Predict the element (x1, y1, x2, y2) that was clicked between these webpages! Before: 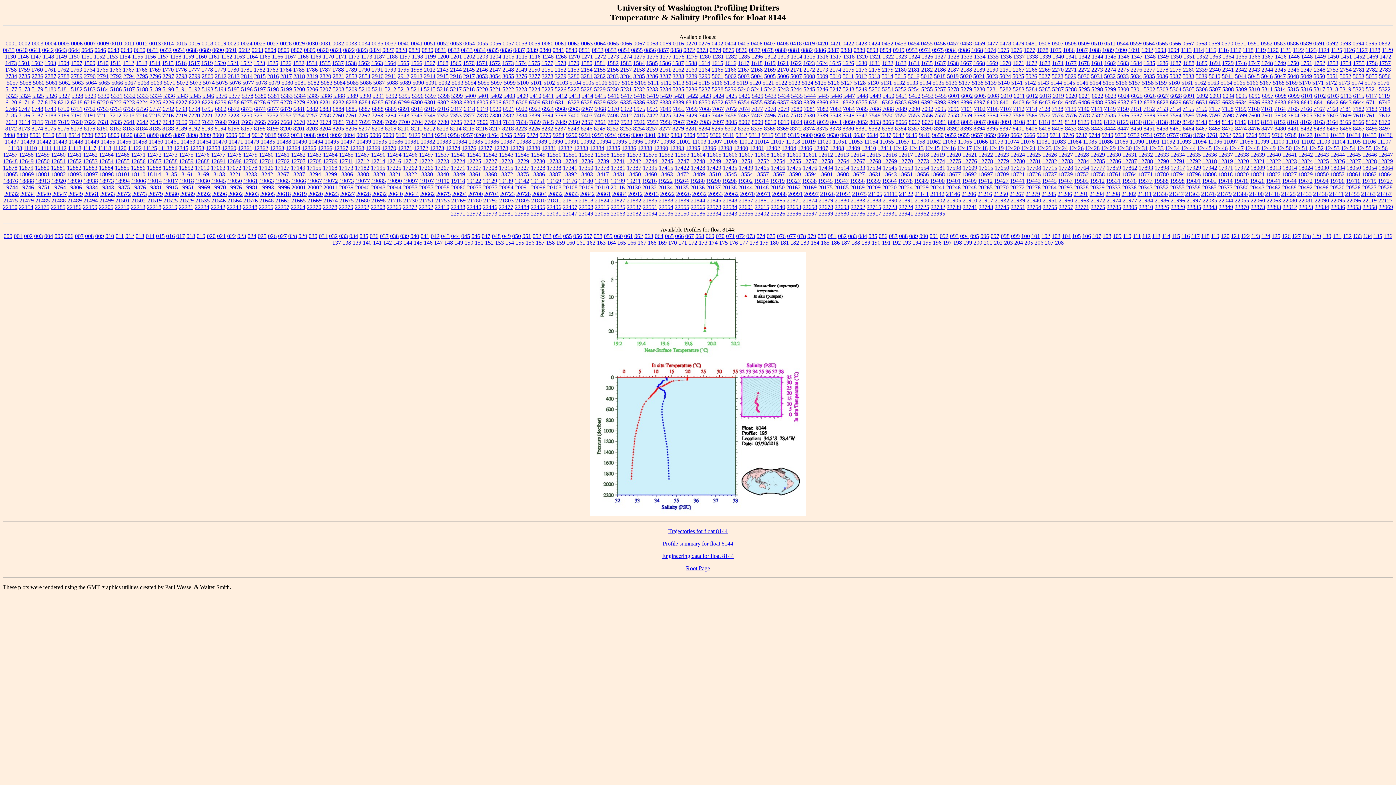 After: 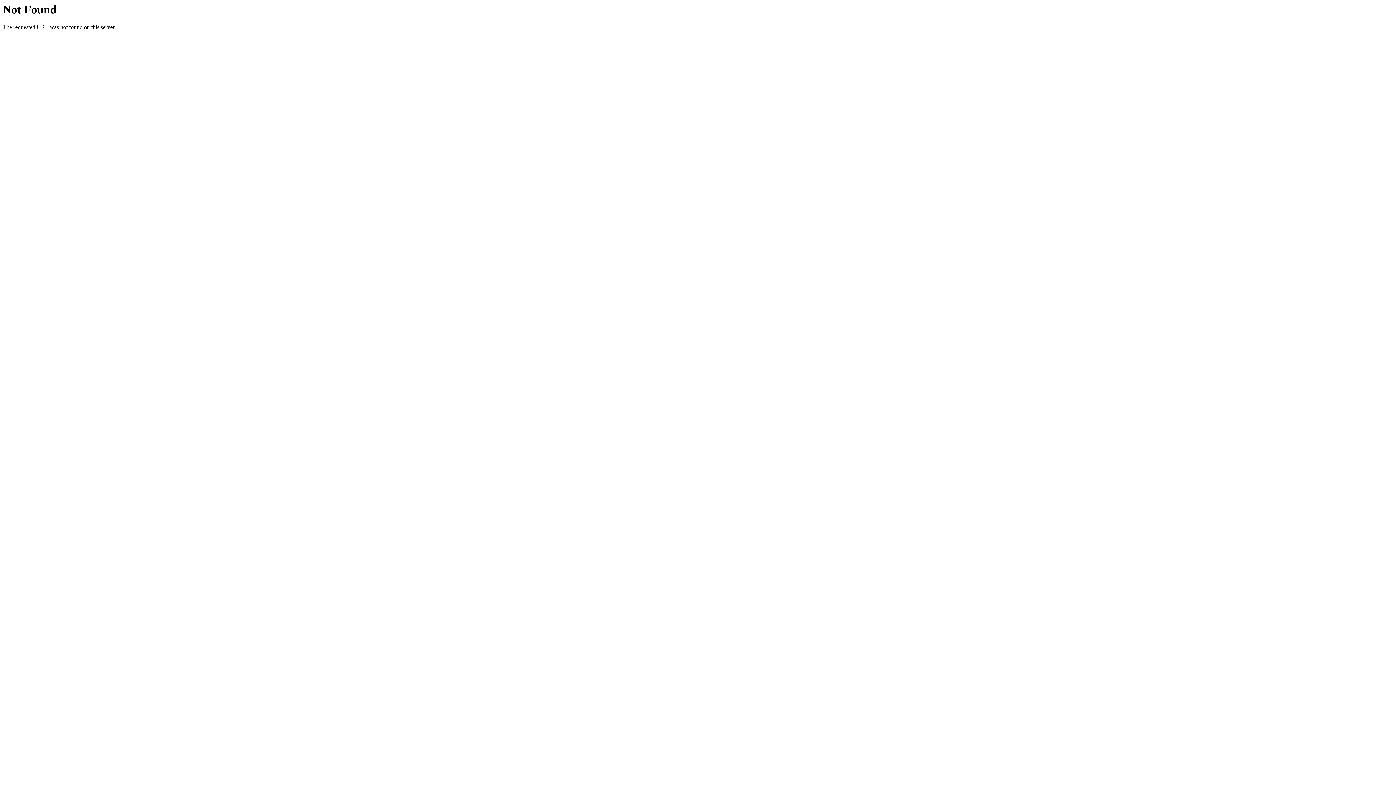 Action: label: 22565 bbox: (690, 203, 705, 210)